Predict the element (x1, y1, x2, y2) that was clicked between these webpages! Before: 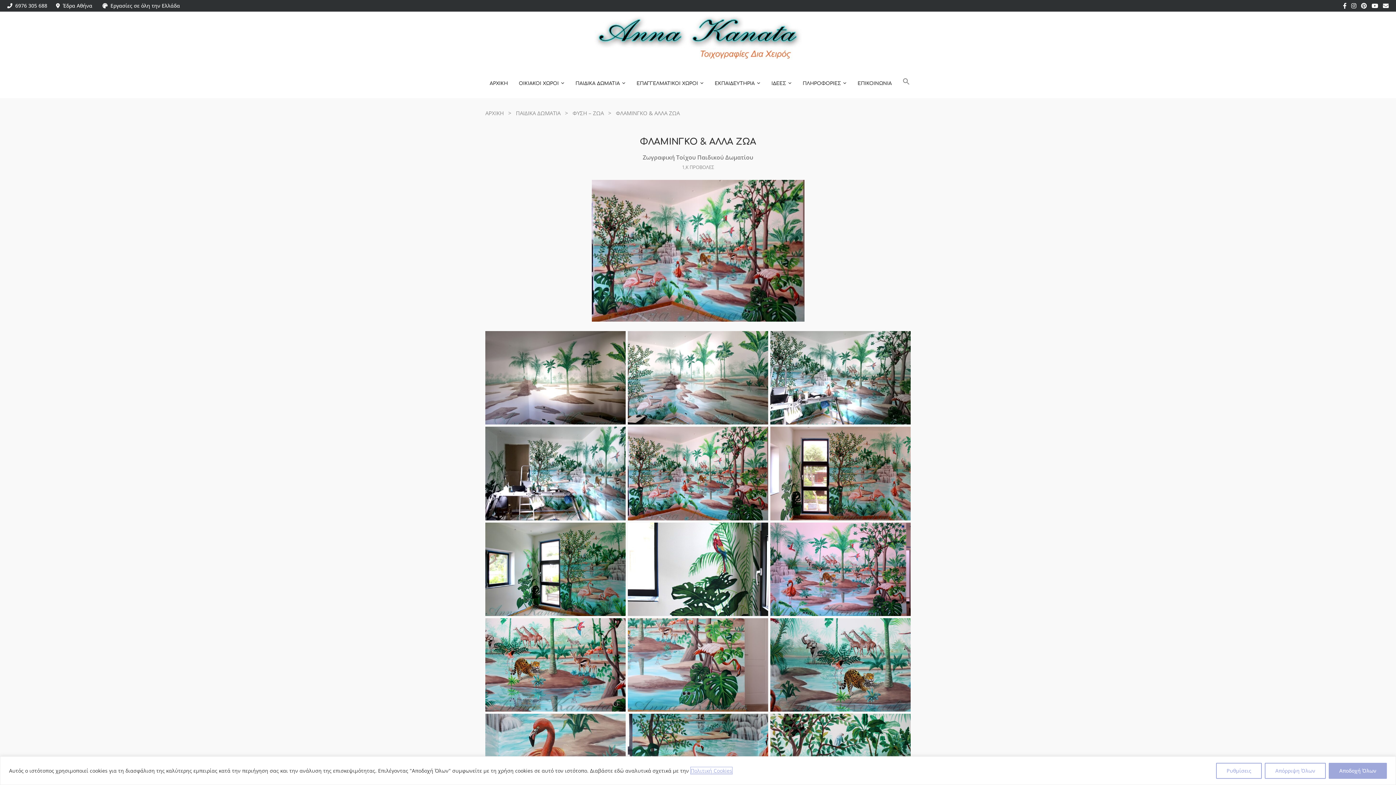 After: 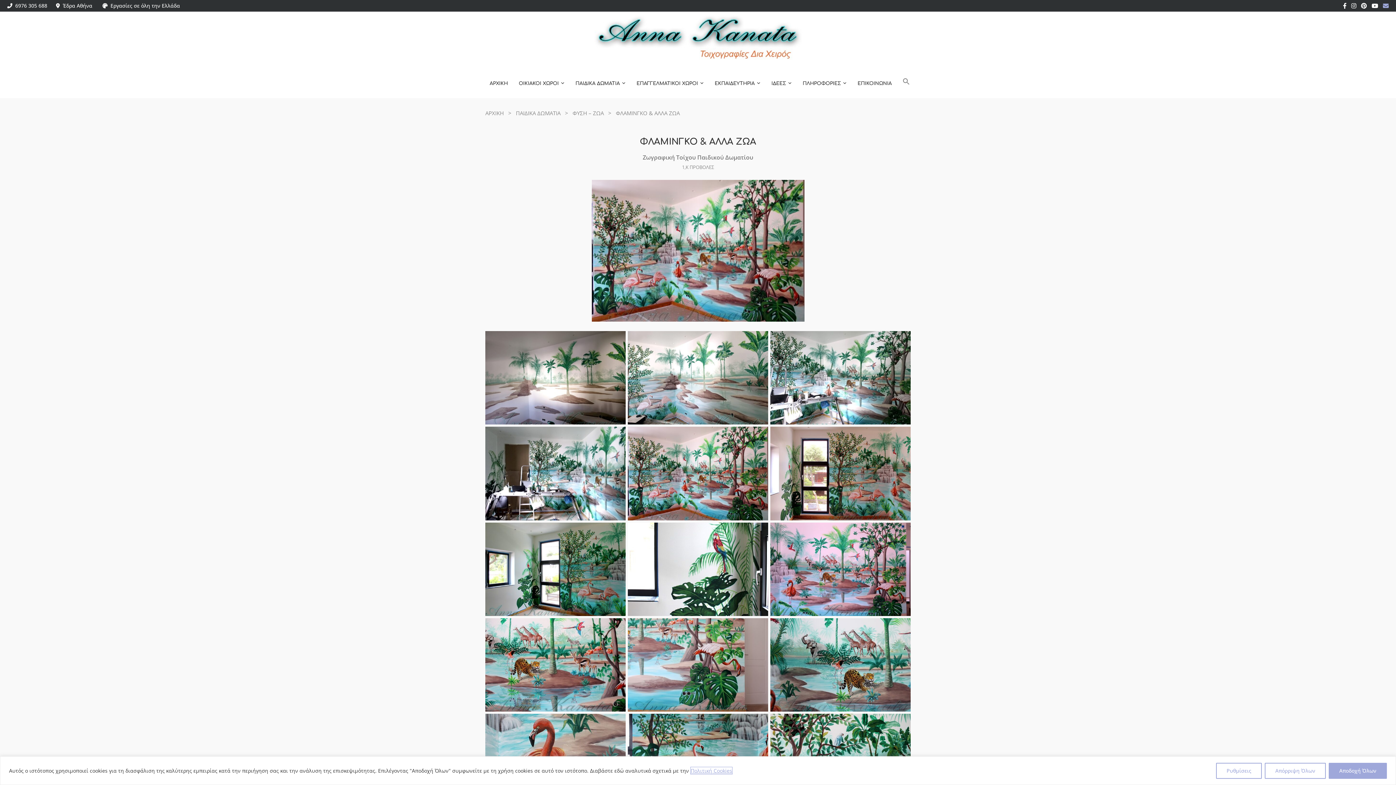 Action: label: Email bbox: (1383, 0, 1389, 11)